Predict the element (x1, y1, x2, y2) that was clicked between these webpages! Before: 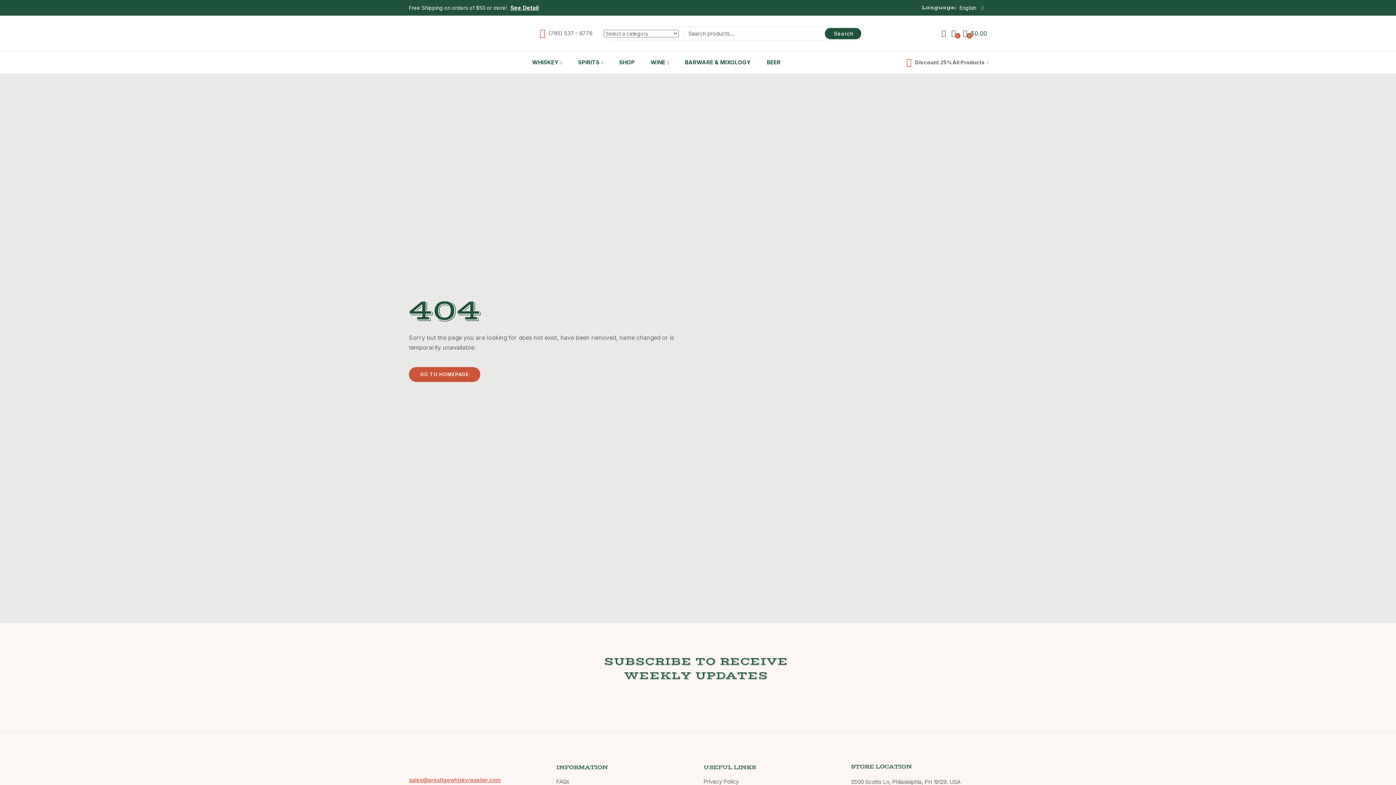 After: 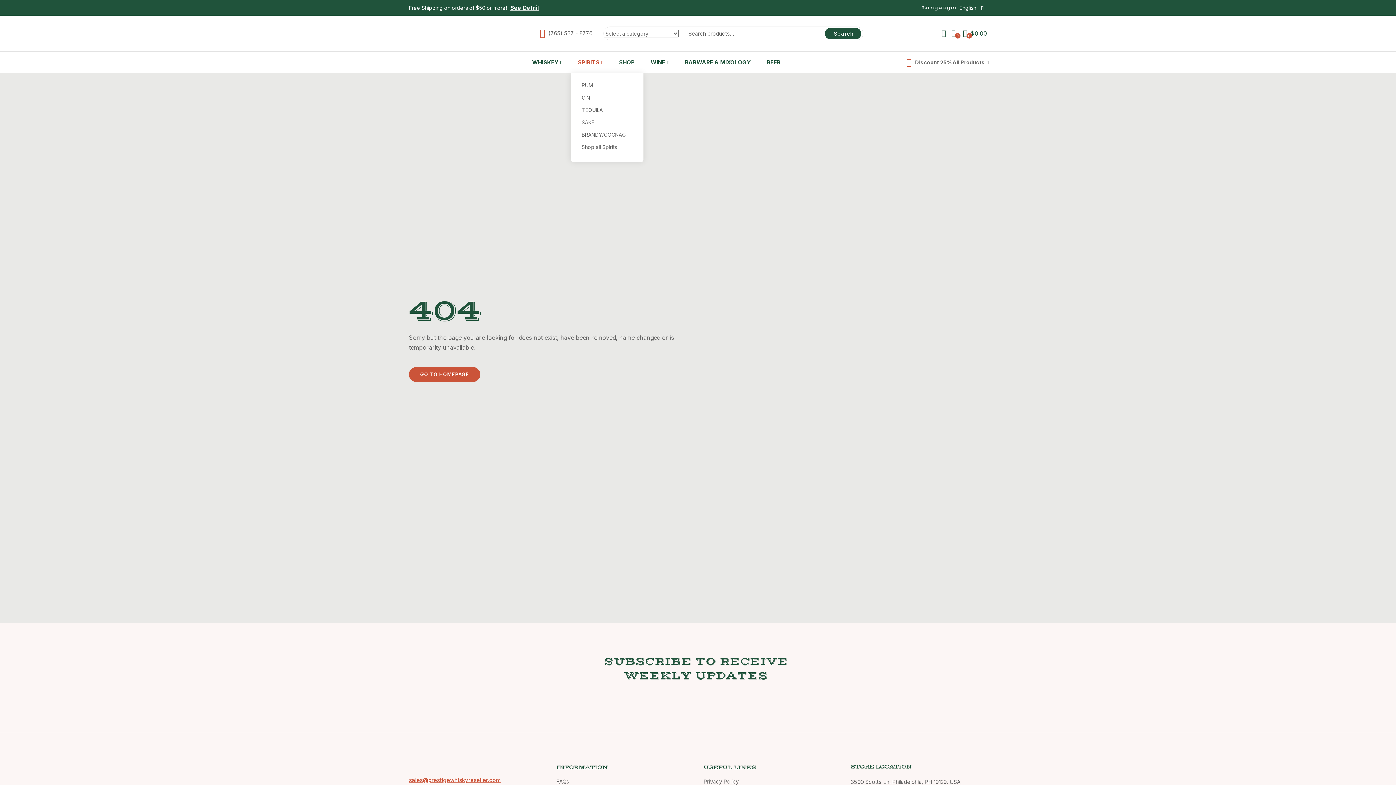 Action: label: SPIRITS bbox: (578, 57, 603, 68)